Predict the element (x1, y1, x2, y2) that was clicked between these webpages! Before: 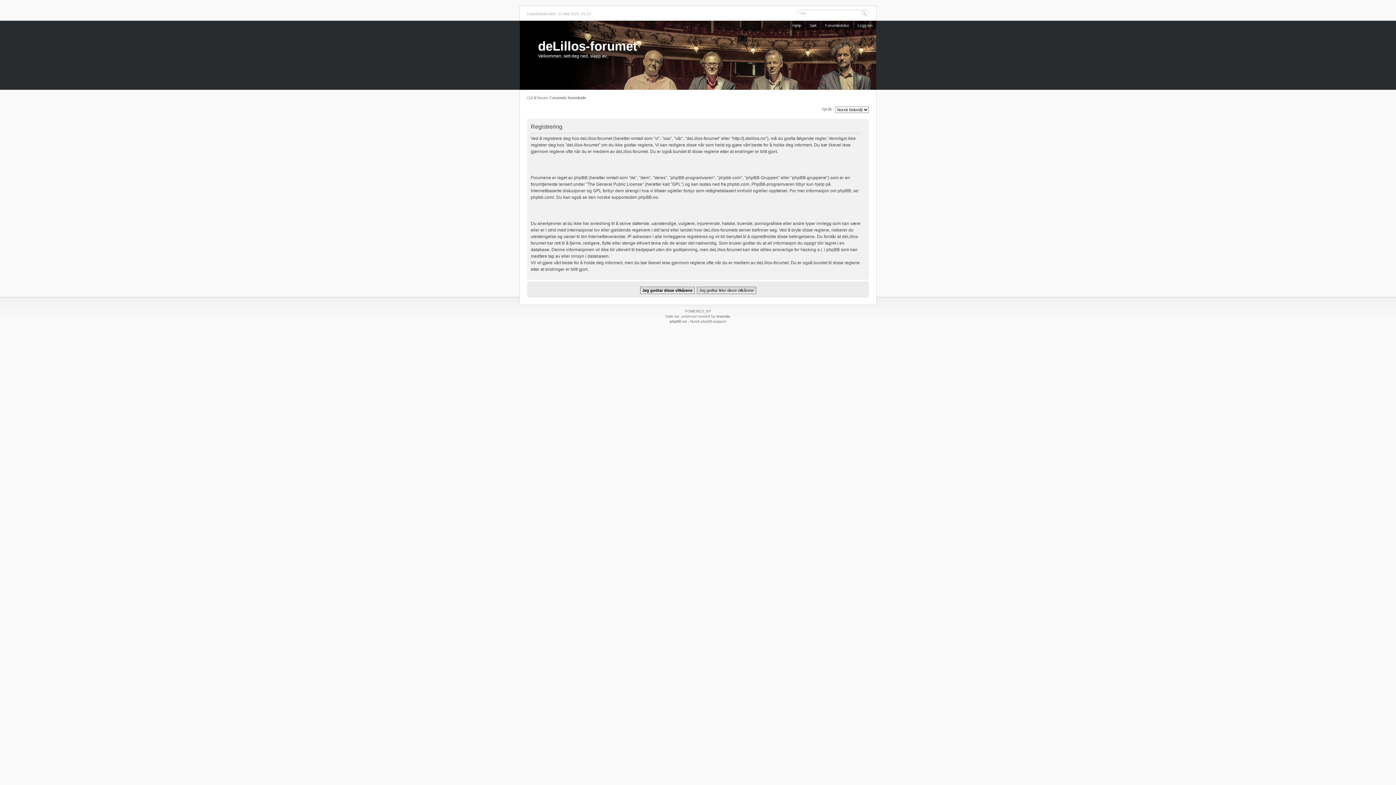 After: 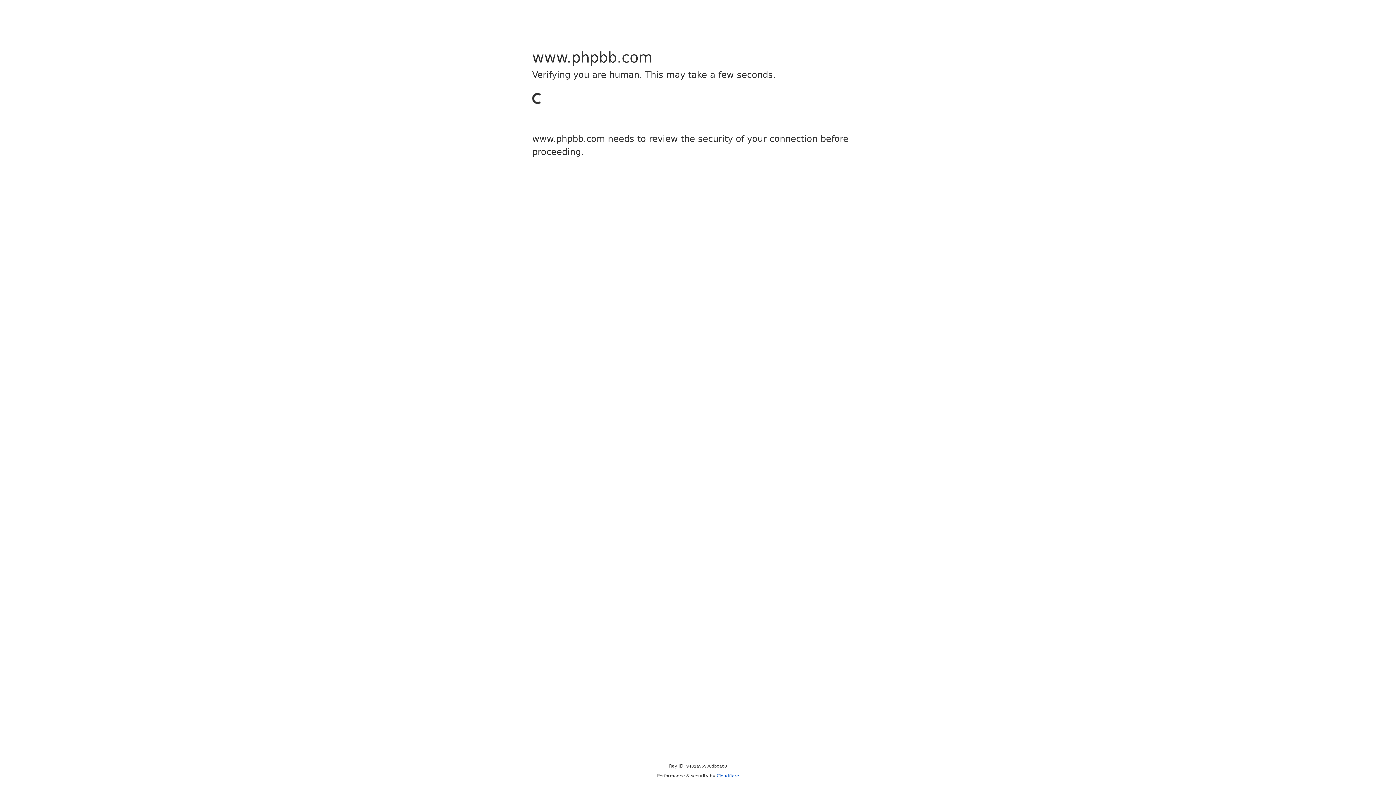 Action: bbox: (530, 194, 554, 199) label: phpbb.com/